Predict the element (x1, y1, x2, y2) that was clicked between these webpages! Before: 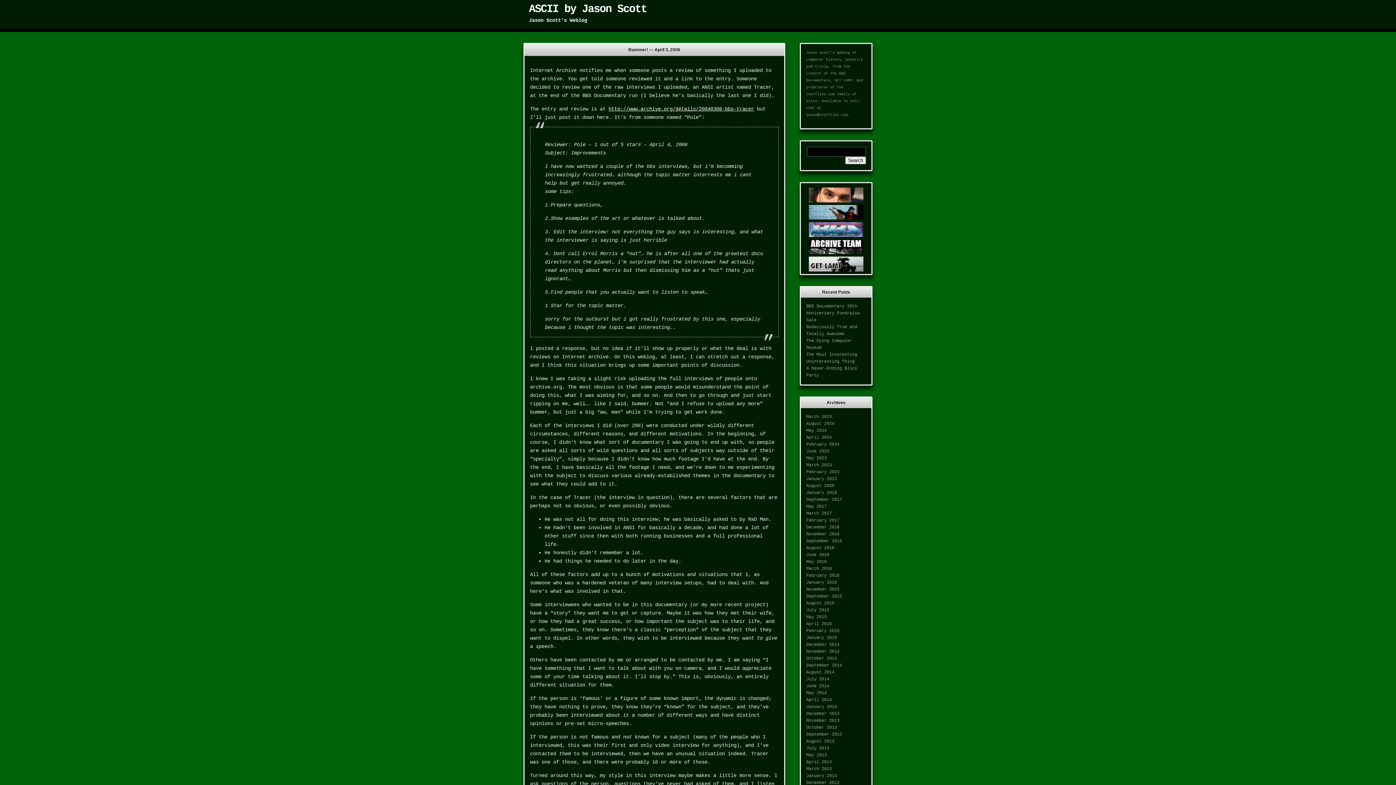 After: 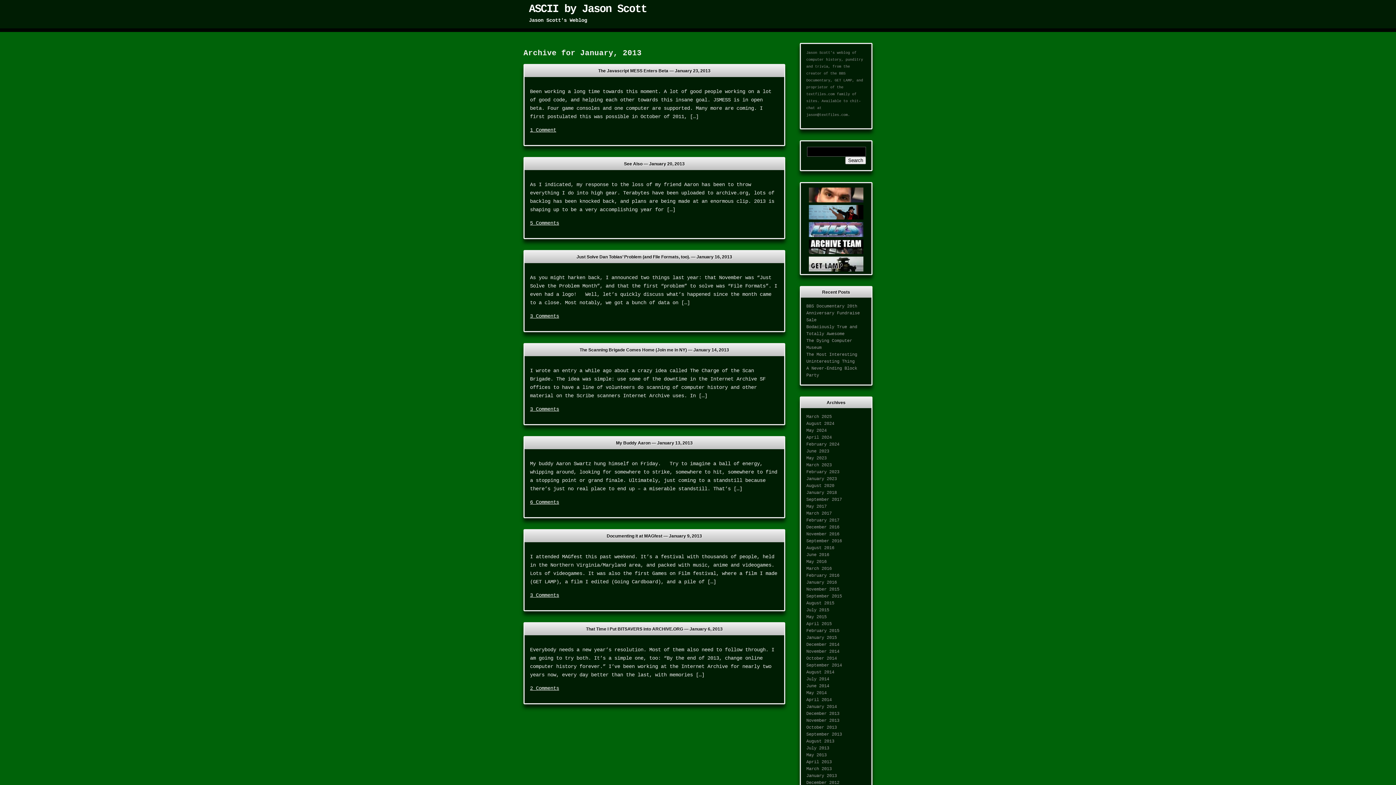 Action: bbox: (806, 773, 837, 778) label: January 2013